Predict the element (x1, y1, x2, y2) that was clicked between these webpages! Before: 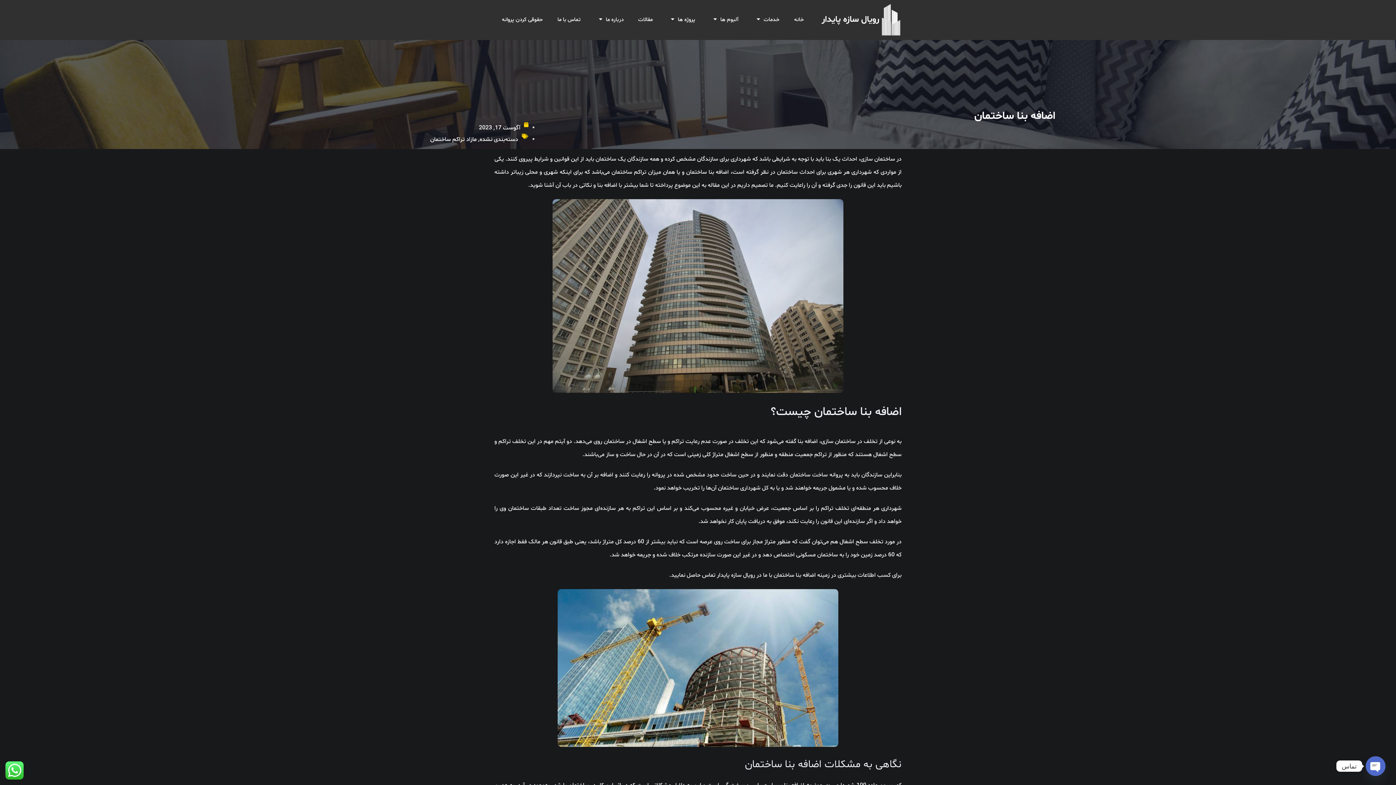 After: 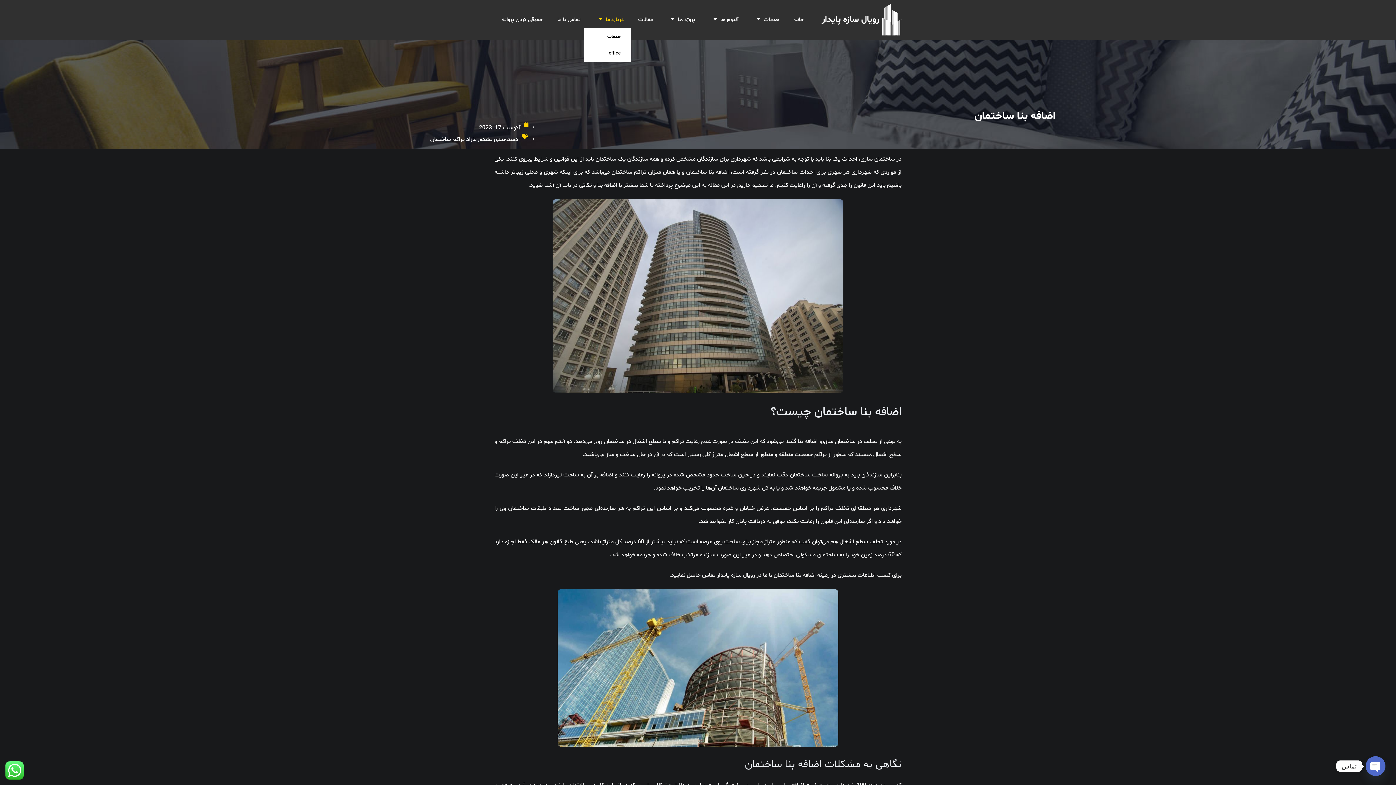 Action: label: درباره ما bbox: (588, 11, 631, 28)